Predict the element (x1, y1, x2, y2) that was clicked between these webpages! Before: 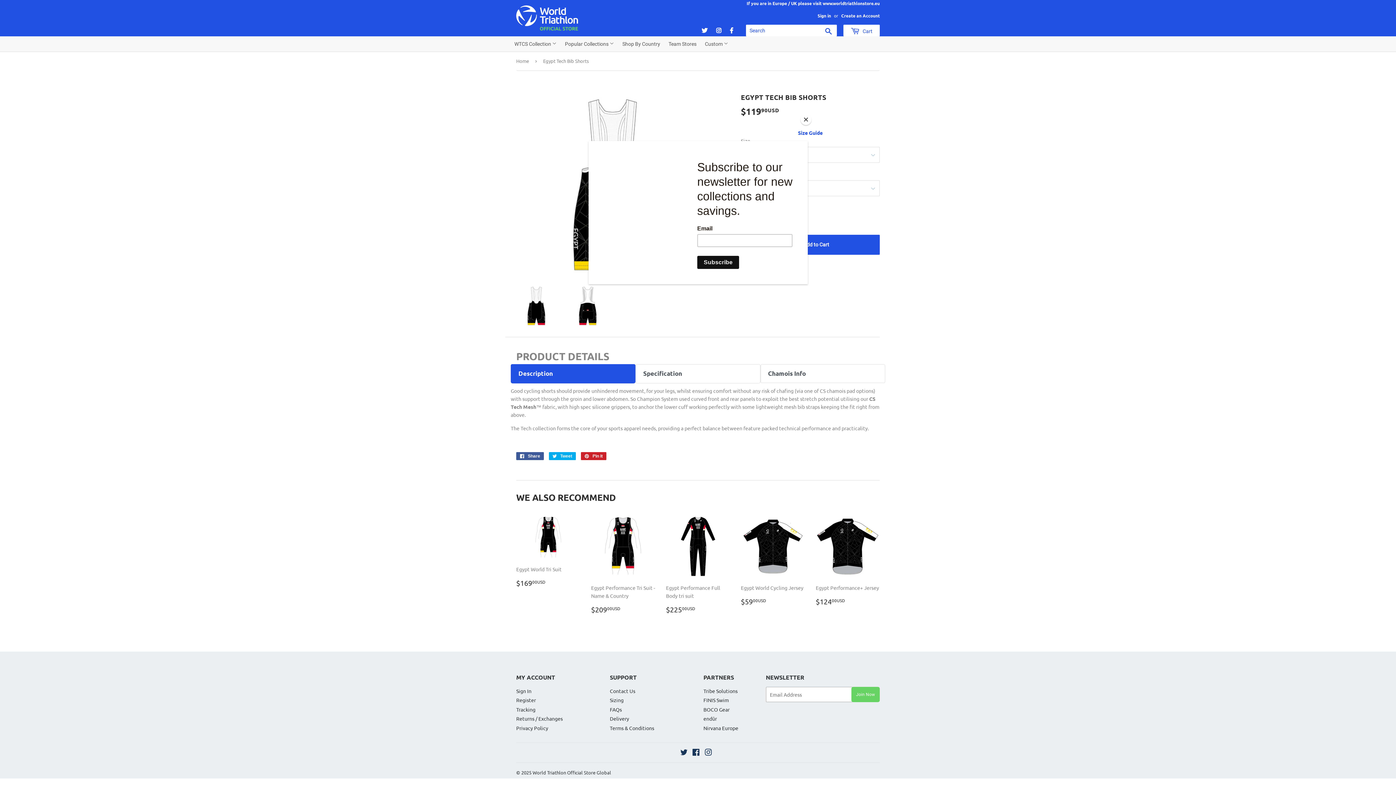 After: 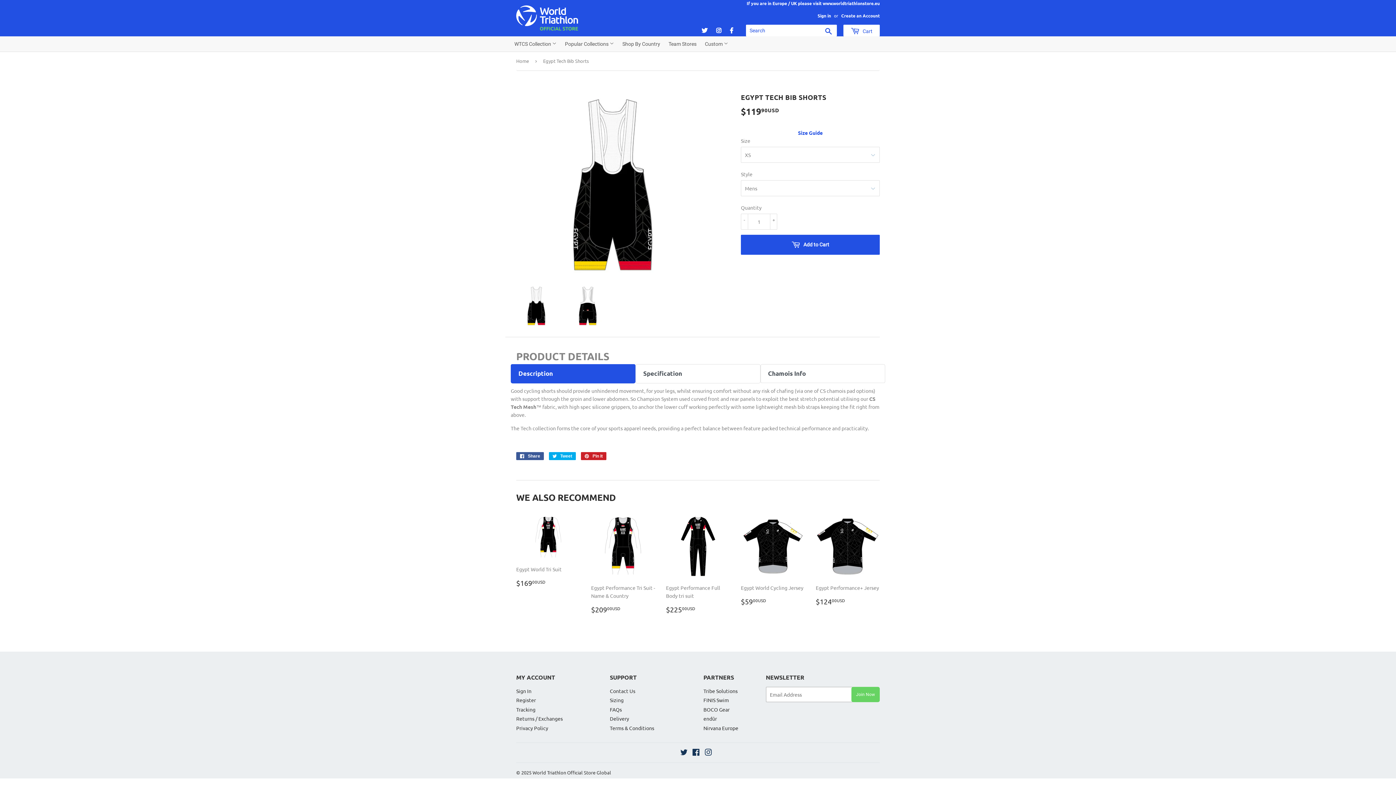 Action: bbox: (800, 114, 811, 125) label: Close